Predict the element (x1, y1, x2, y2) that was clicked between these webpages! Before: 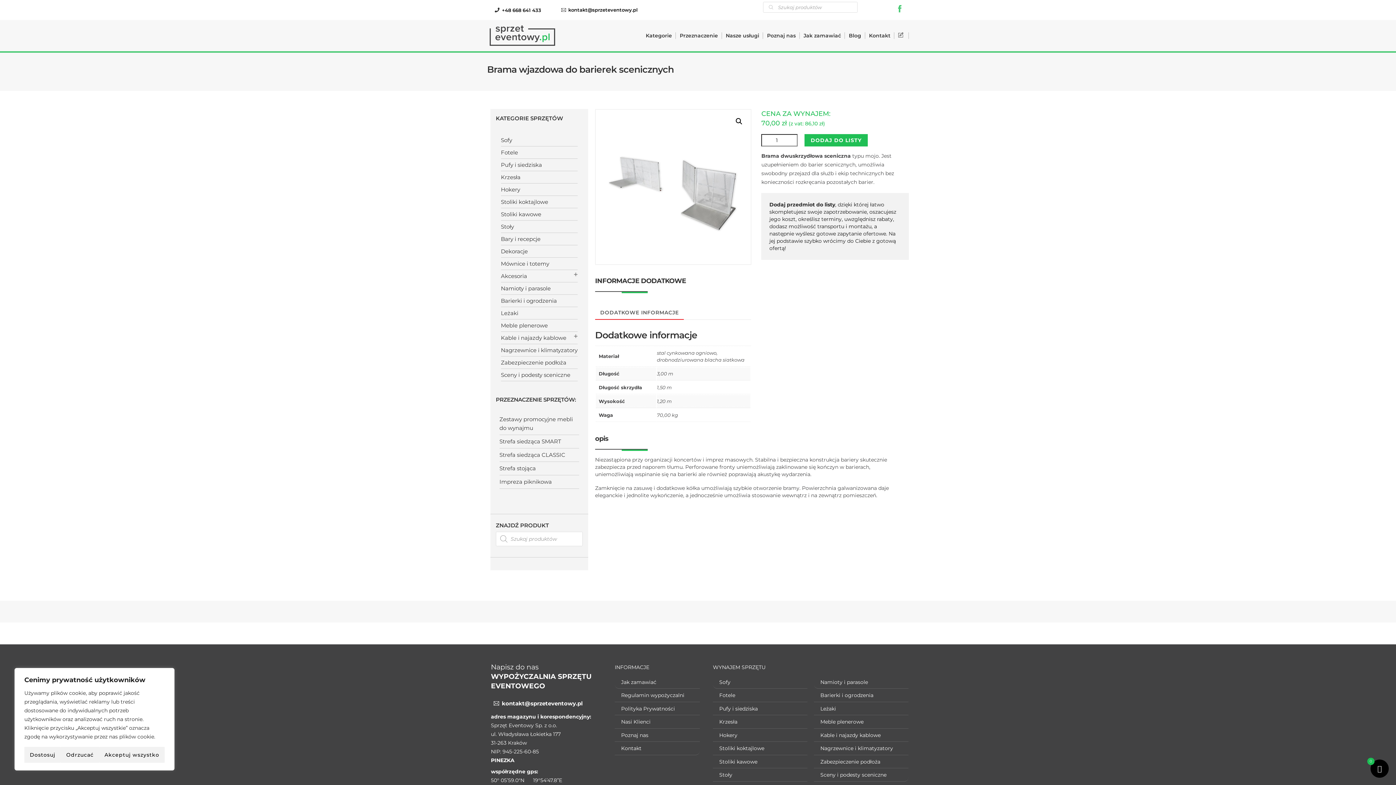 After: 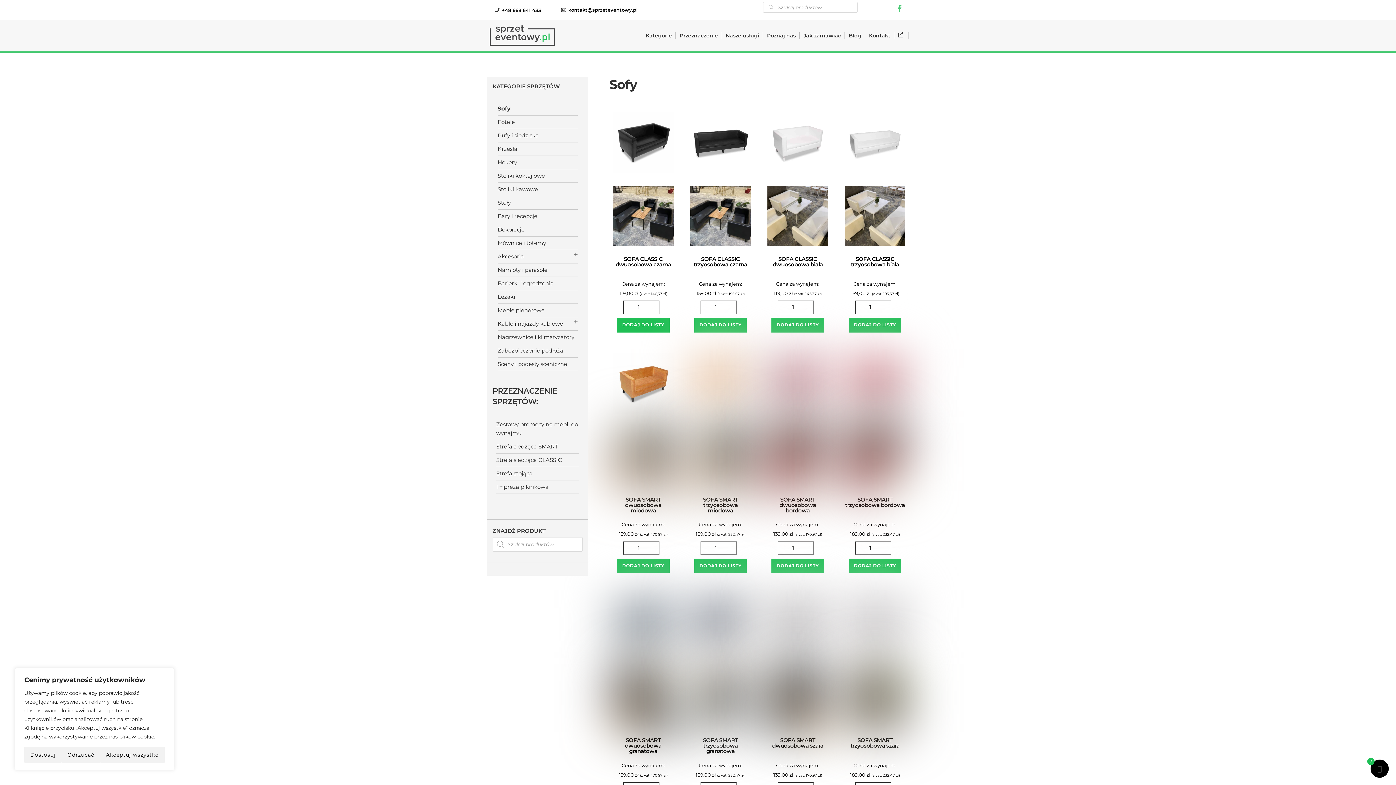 Action: bbox: (713, 675, 807, 689) label: Sofy